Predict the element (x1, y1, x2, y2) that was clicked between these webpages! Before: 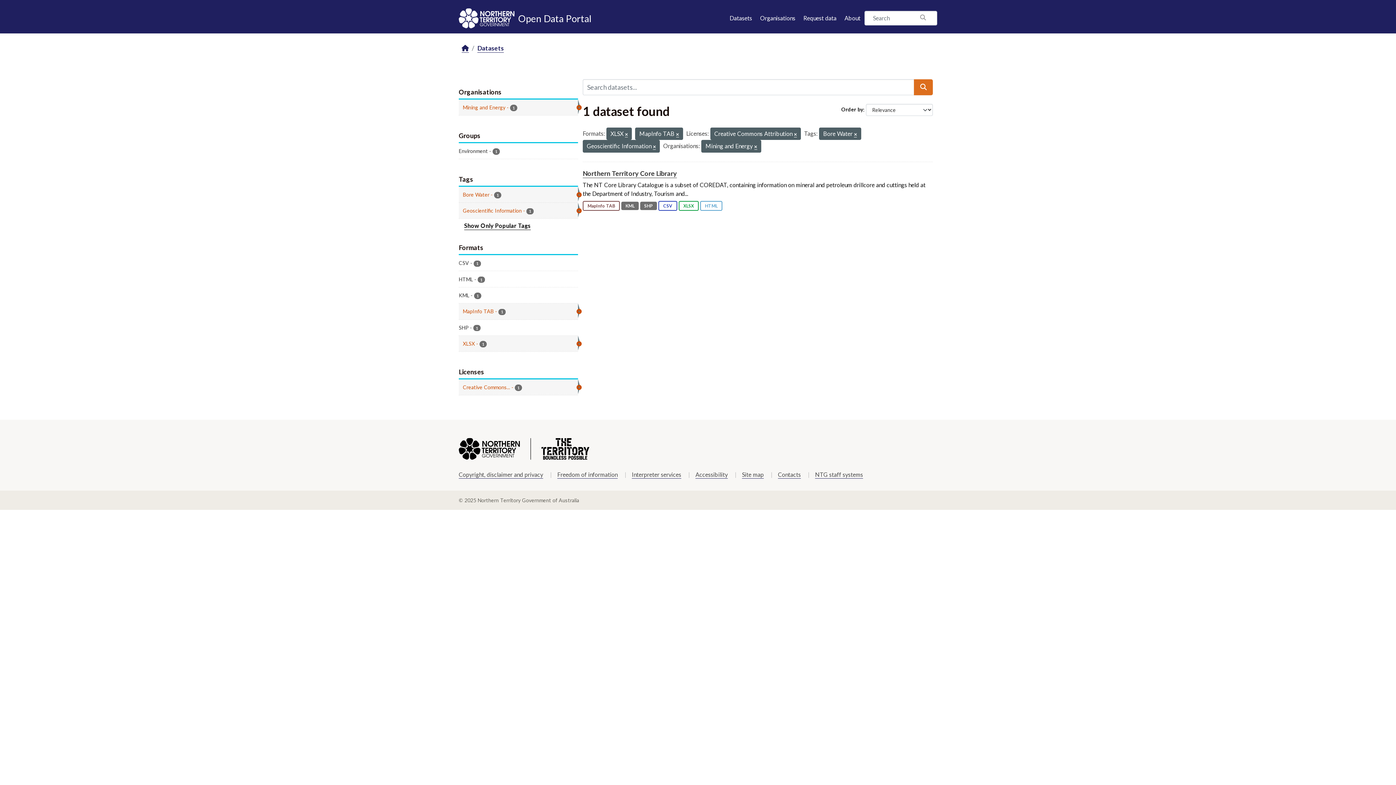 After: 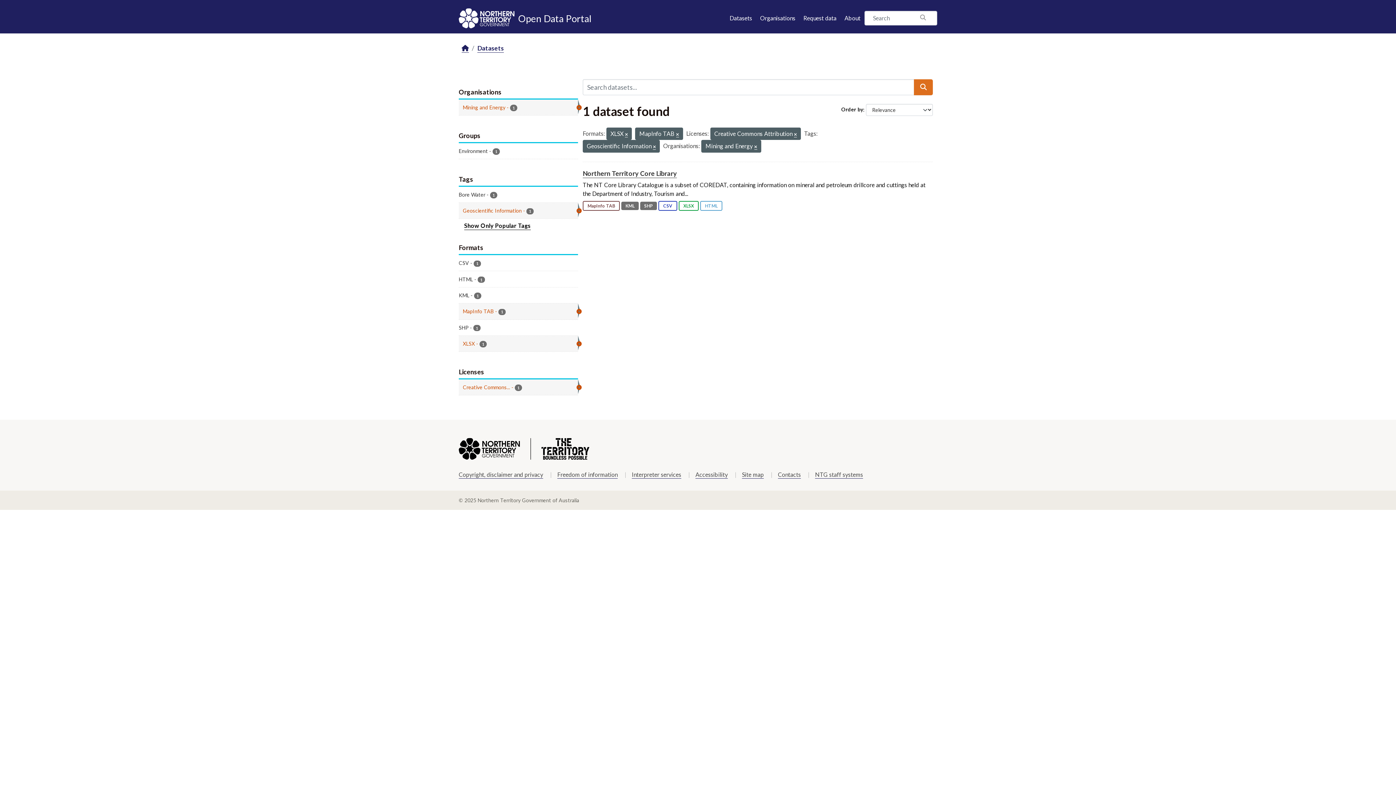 Action: bbox: (458, 186, 578, 202) label: Bore Water - 1